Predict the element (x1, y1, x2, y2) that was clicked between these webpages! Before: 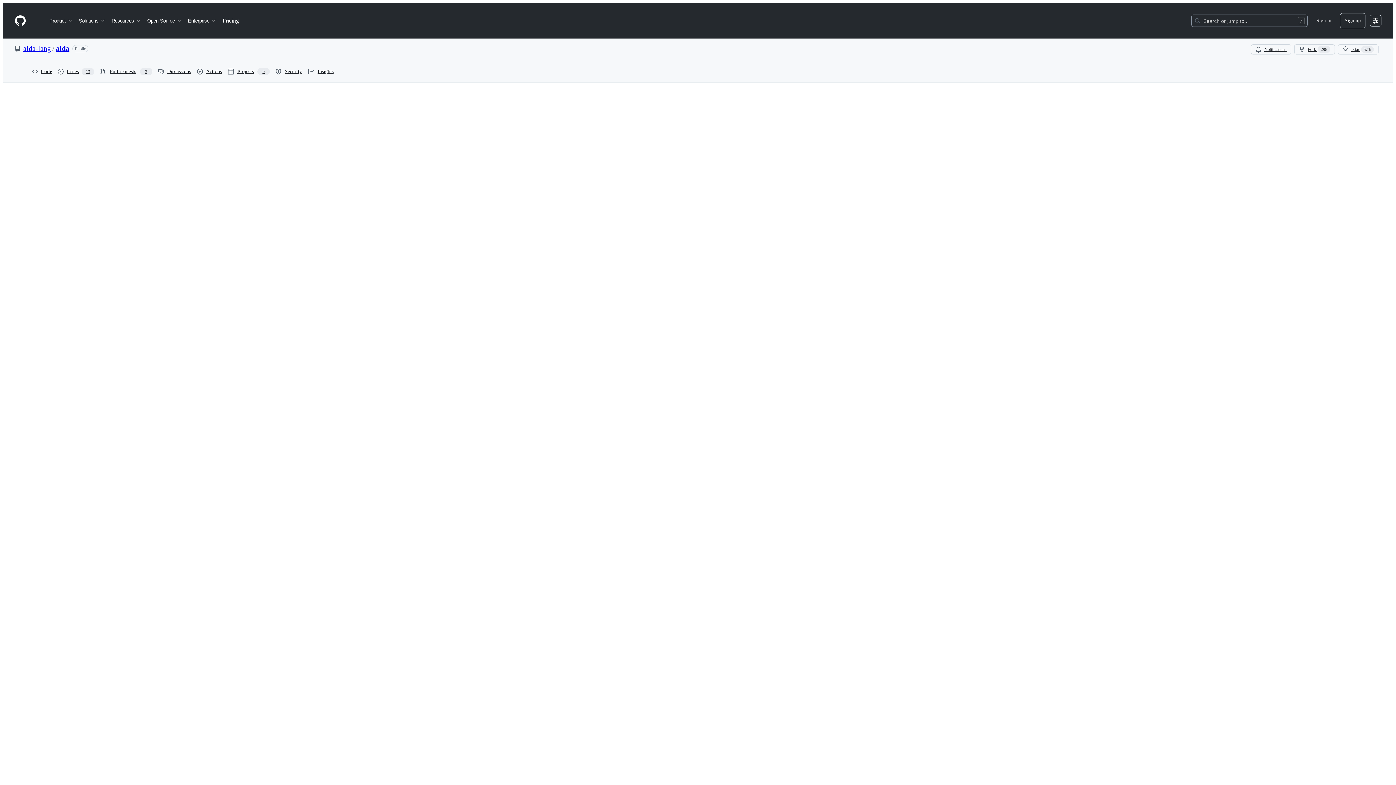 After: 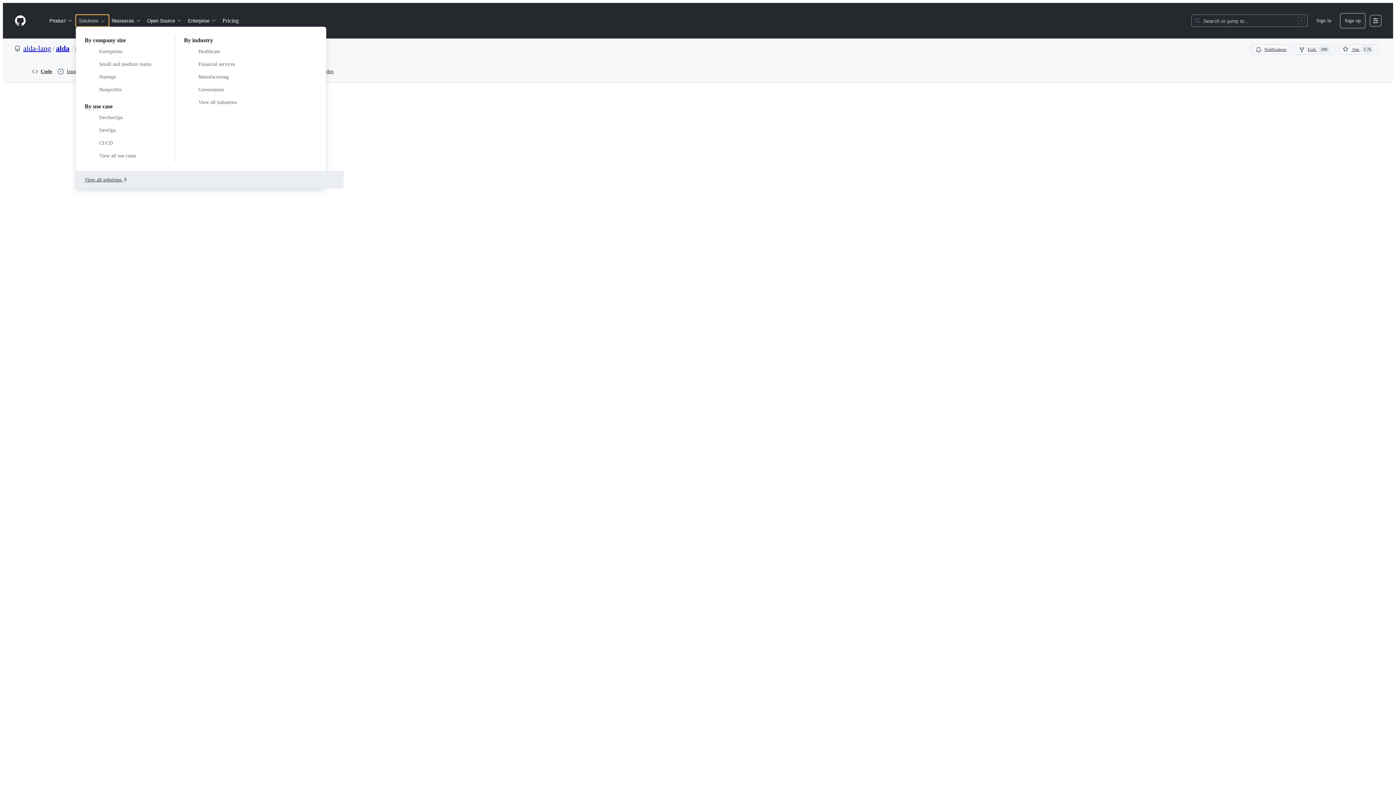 Action: bbox: (76, 14, 108, 26) label: Solutions